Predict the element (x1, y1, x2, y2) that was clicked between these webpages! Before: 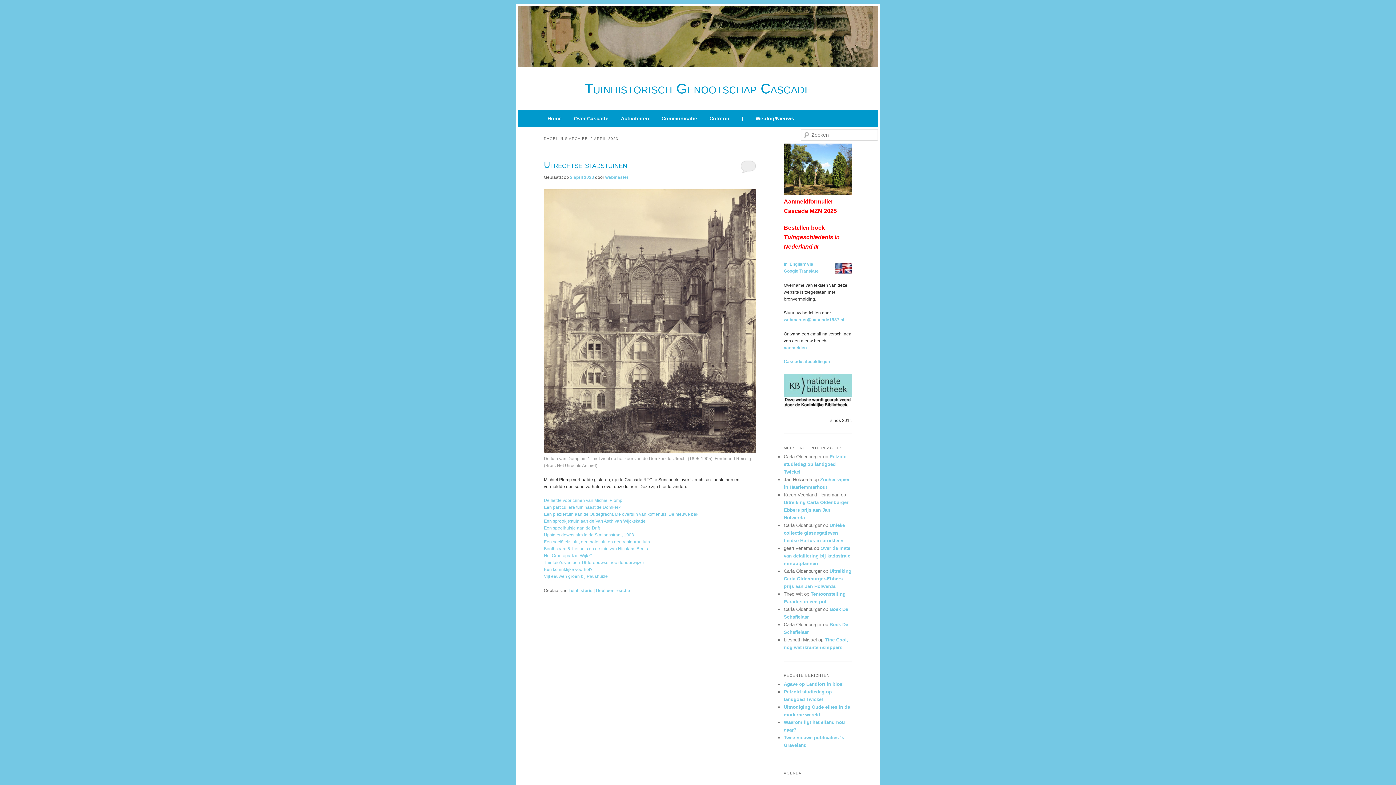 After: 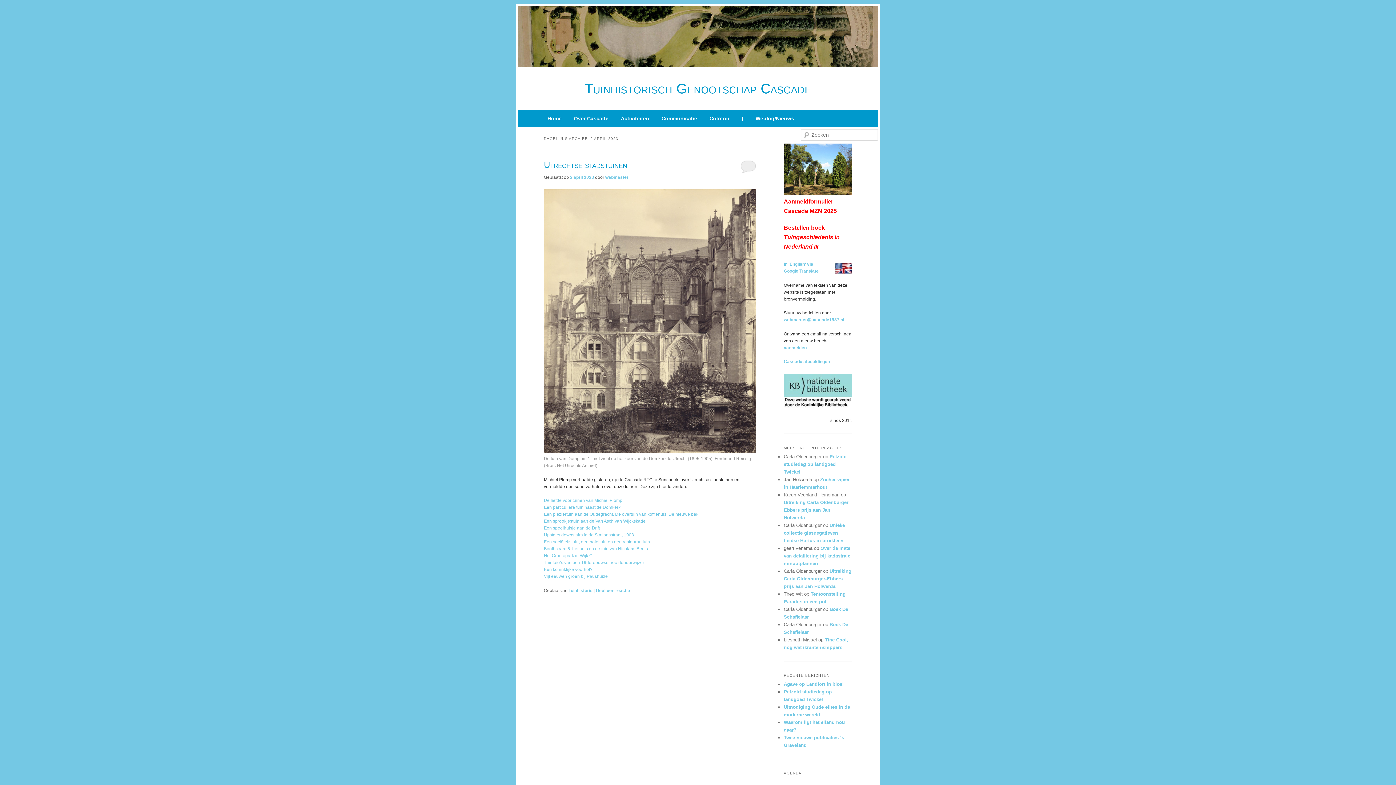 Action: label: Google Translate bbox: (784, 268, 818, 273)